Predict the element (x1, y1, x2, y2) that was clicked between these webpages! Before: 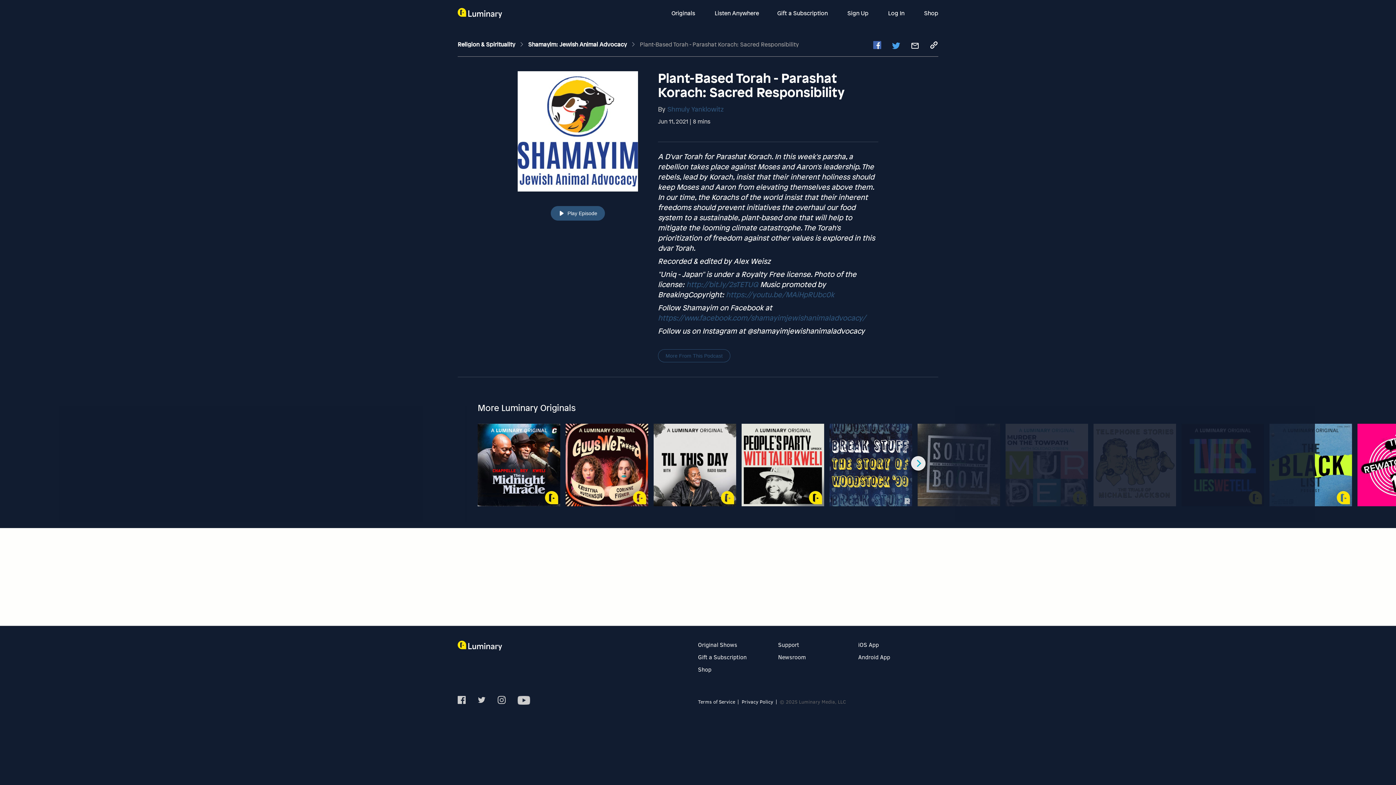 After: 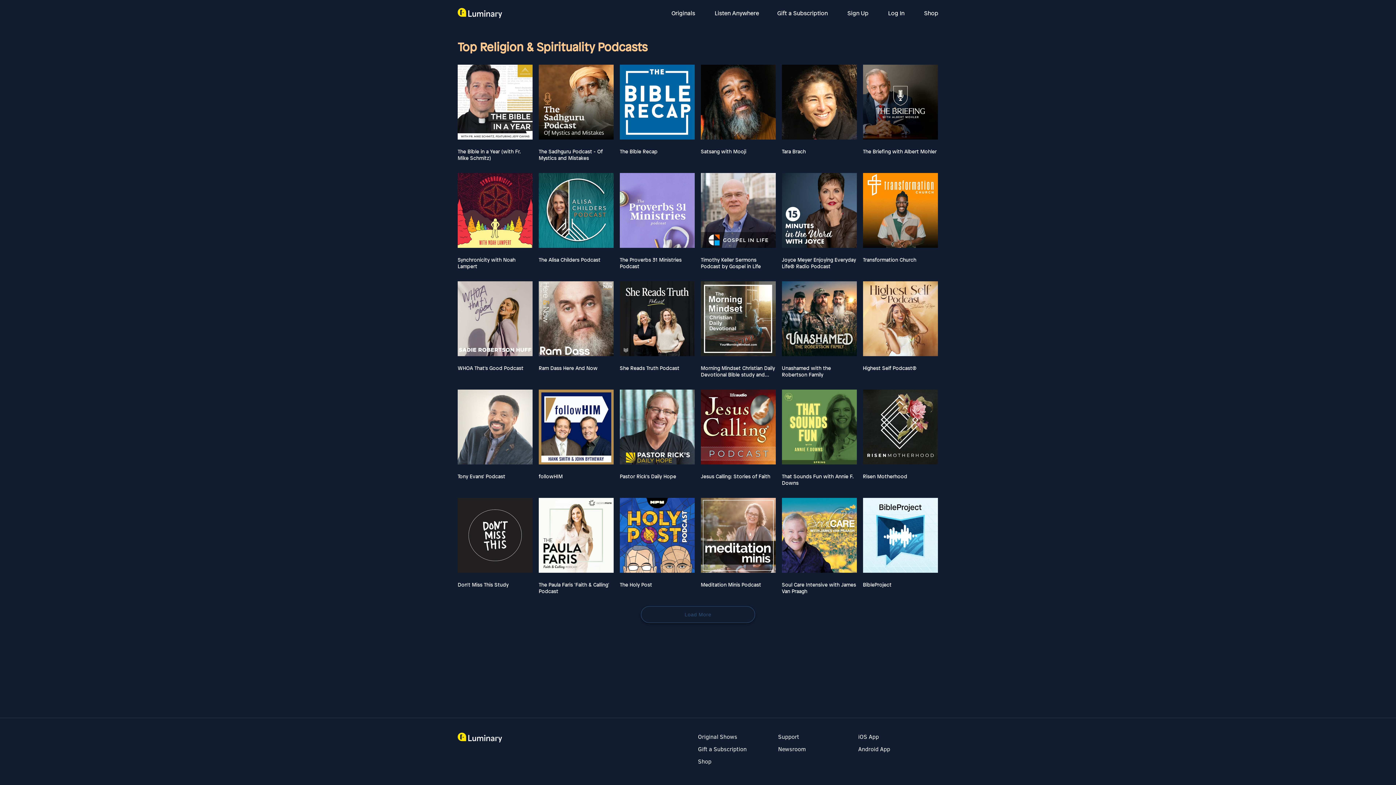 Action: label: Religion & Spirituality  bbox: (457, 40, 516, 48)